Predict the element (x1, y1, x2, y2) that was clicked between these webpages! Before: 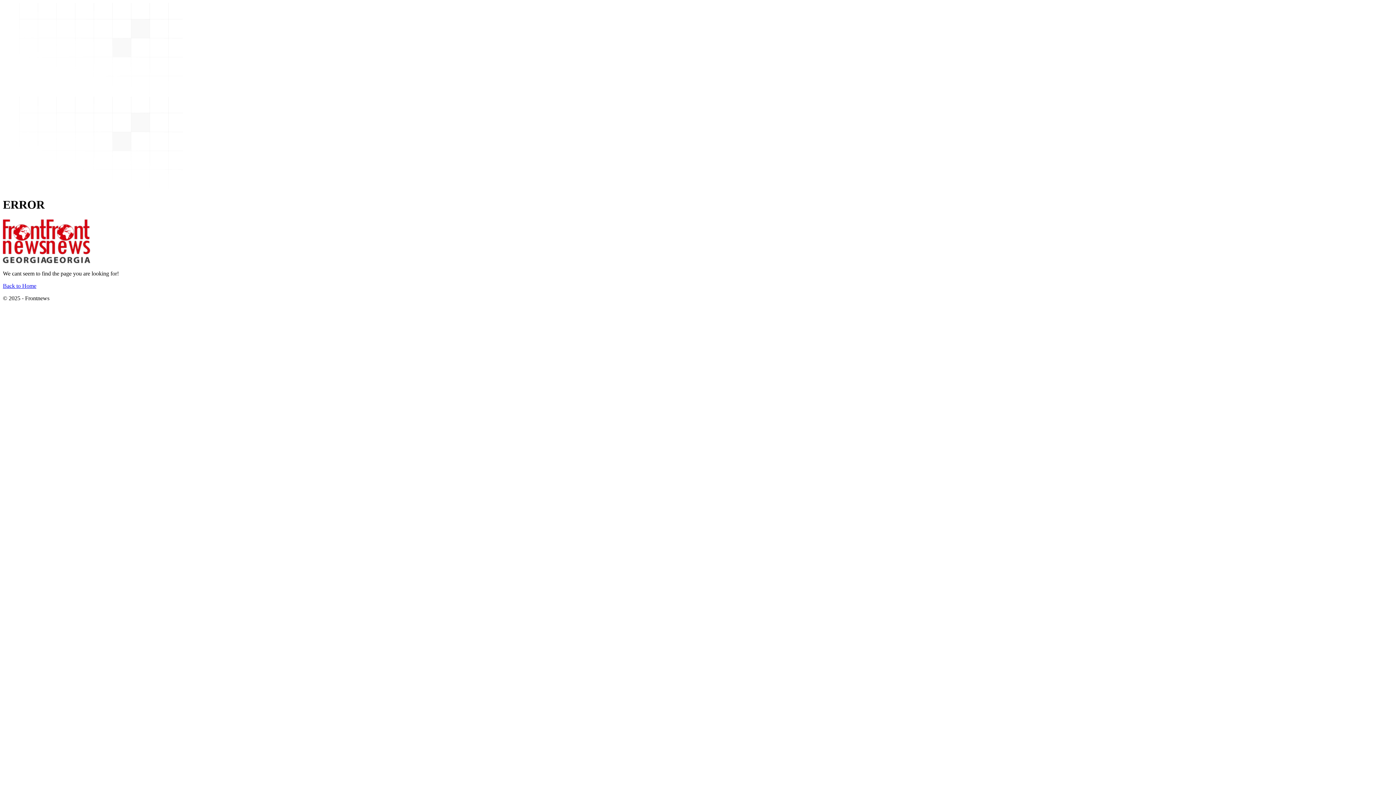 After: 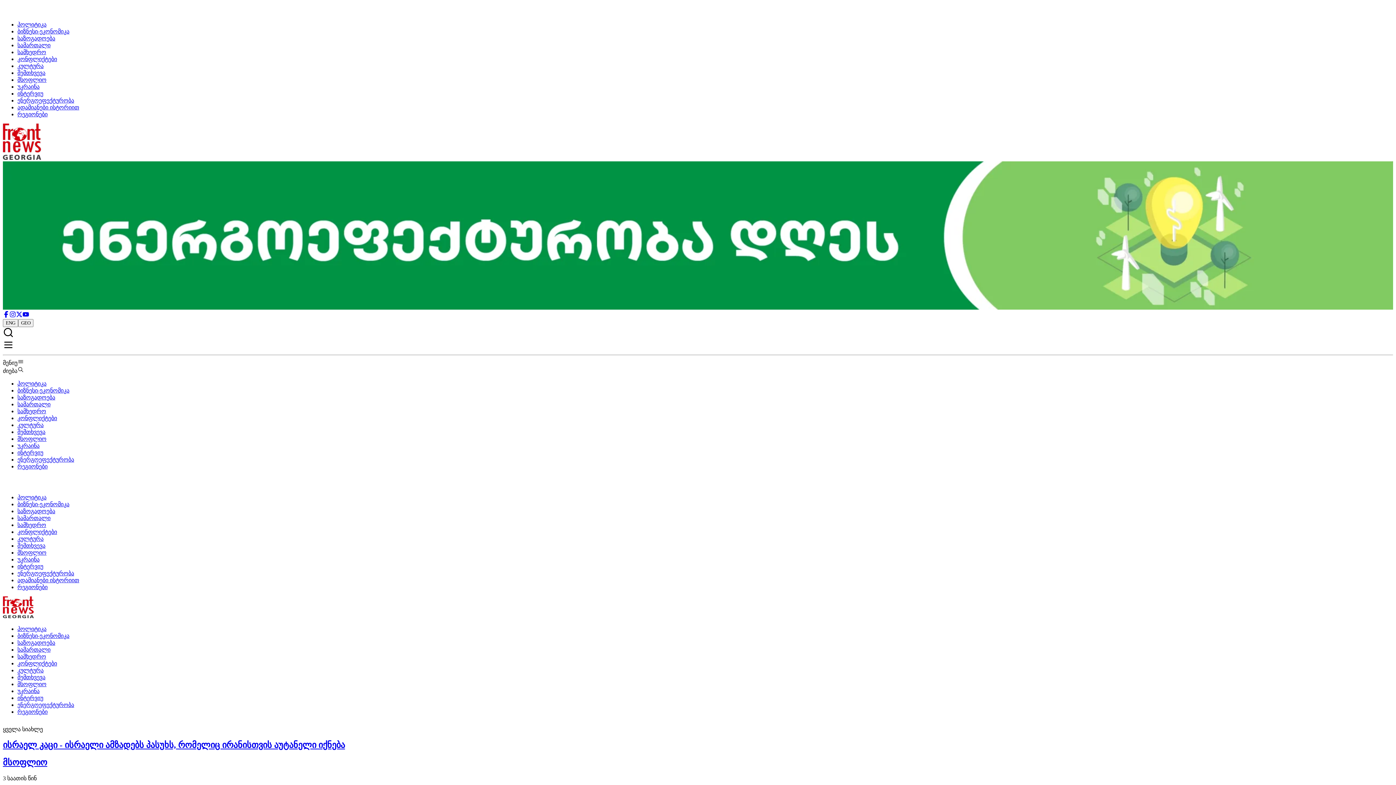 Action: label: Back to Home bbox: (2, 282, 36, 289)